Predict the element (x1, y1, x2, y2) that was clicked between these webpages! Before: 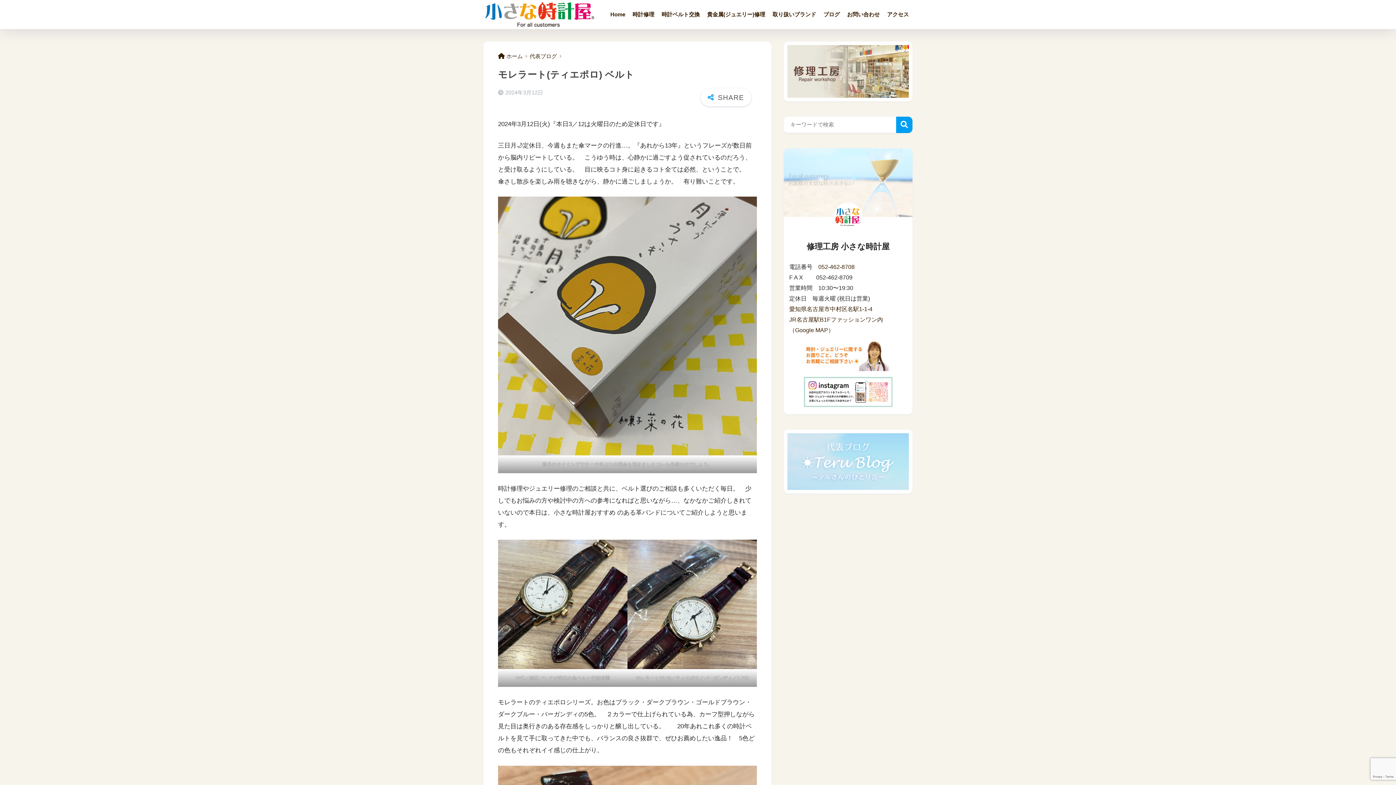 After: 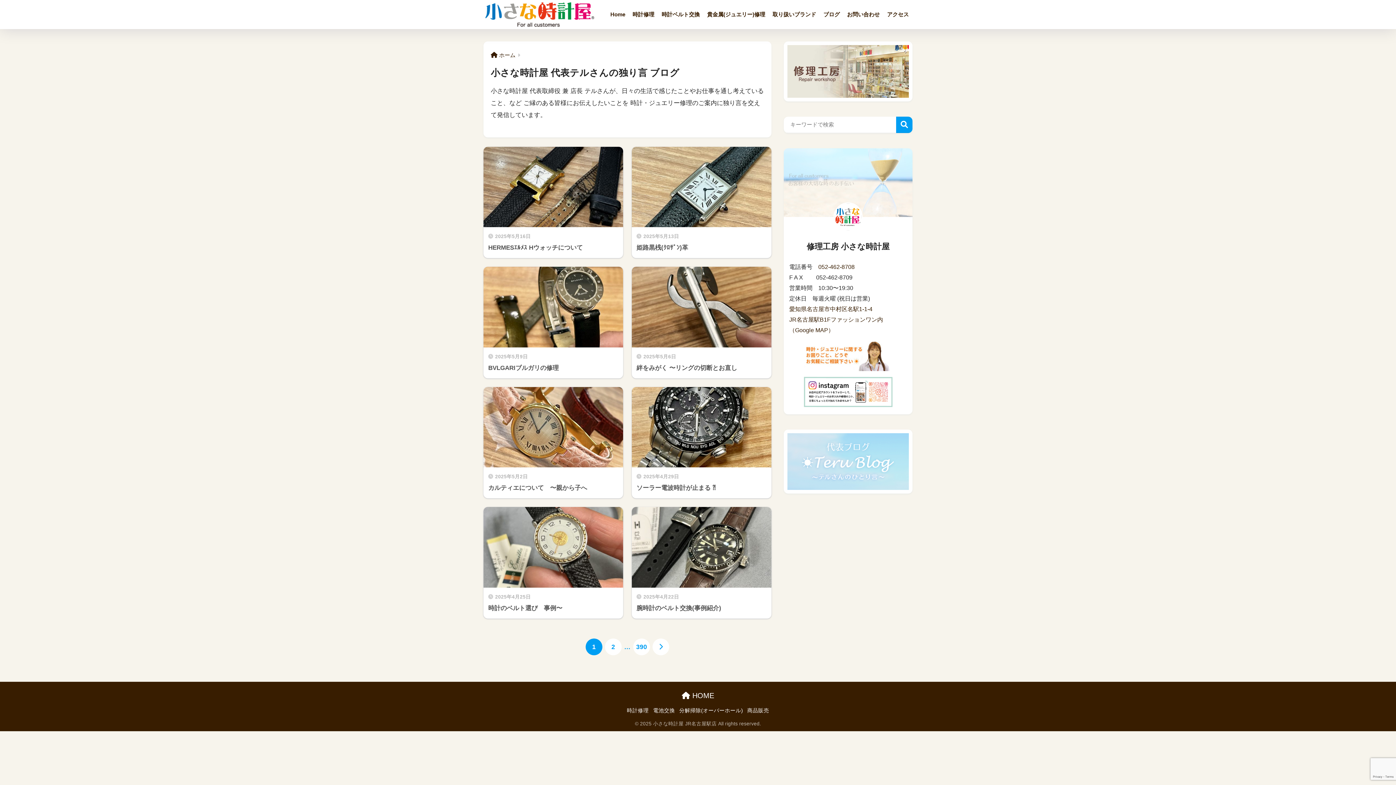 Action: bbox: (787, 457, 909, 464)